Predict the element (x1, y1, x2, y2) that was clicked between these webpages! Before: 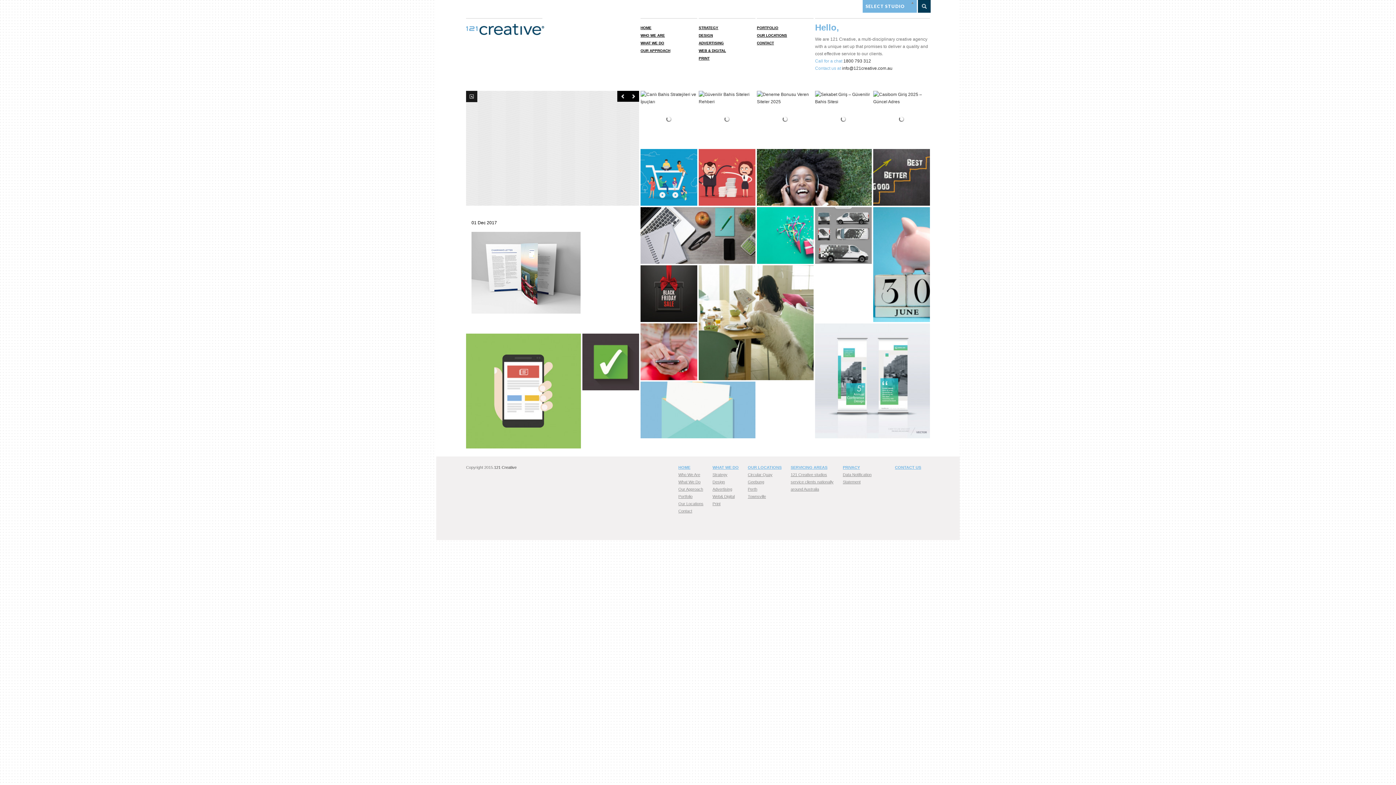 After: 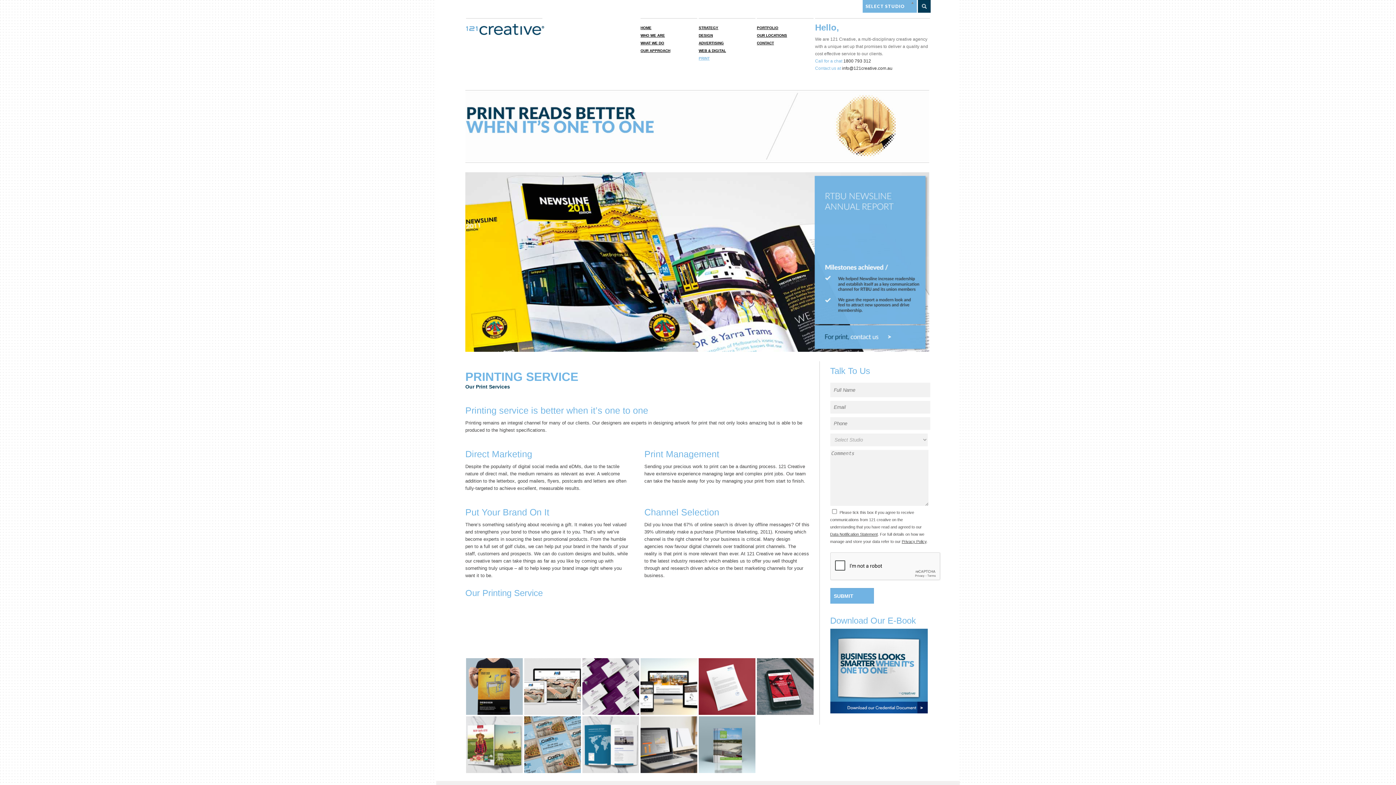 Action: label: Print bbox: (712, 501, 720, 506)